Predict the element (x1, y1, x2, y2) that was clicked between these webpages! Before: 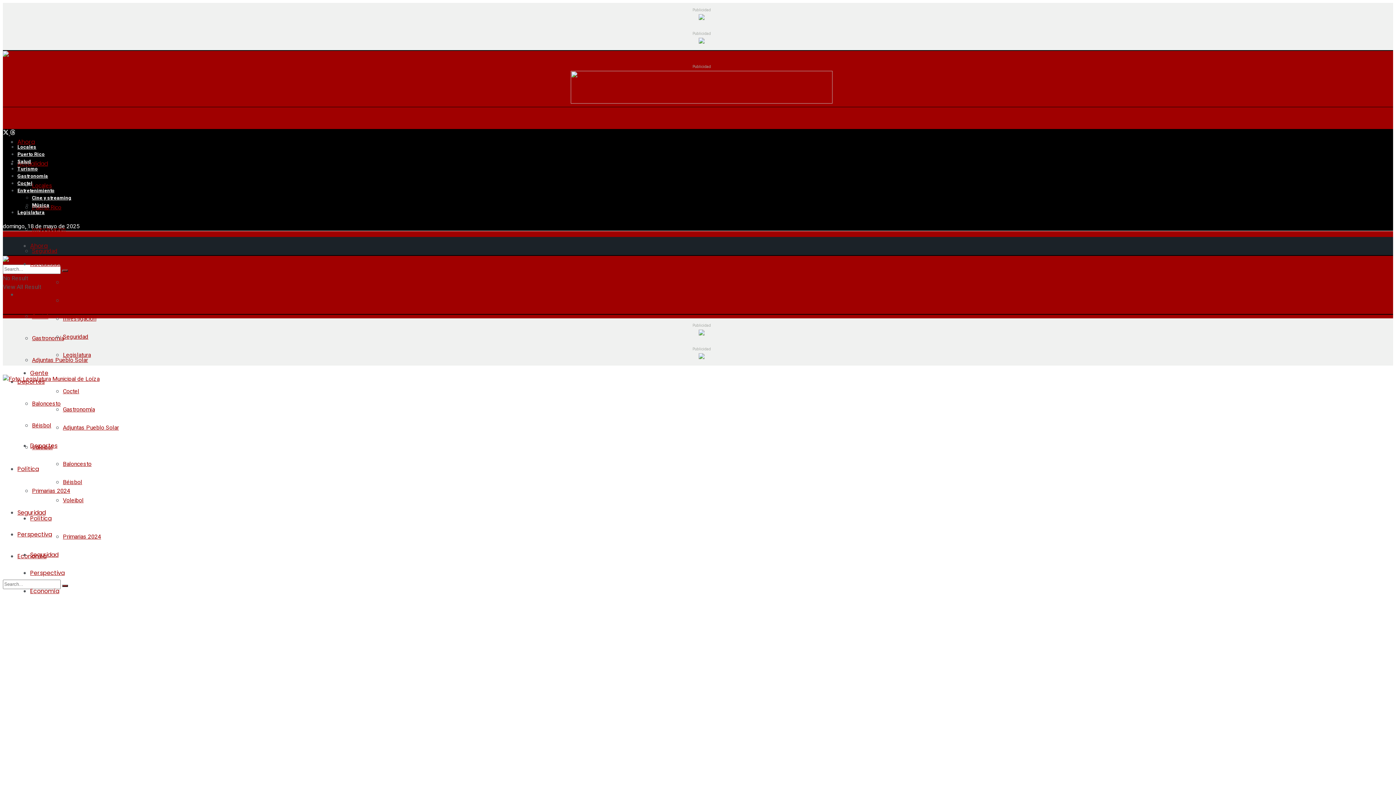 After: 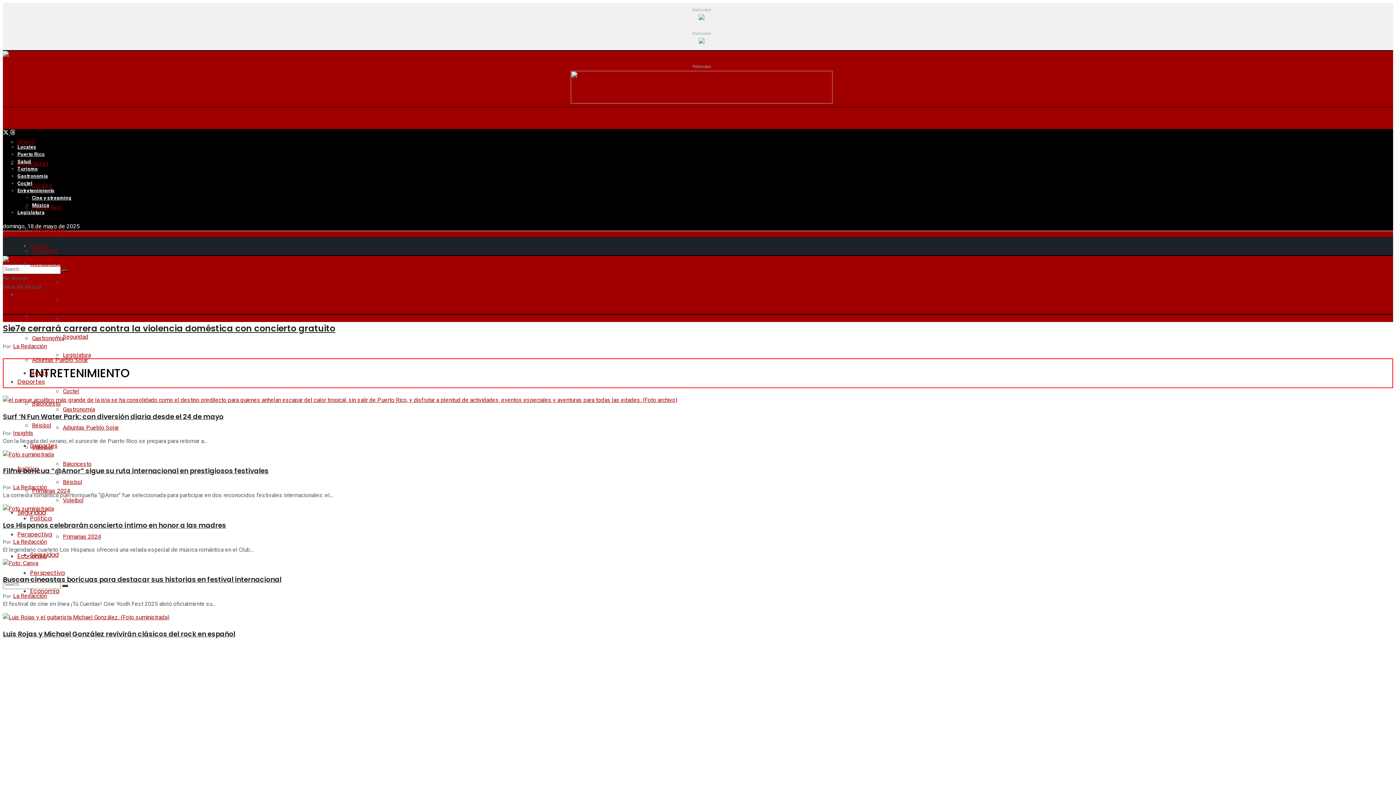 Action: bbox: (17, 187, 54, 194) label: Entretenimiento